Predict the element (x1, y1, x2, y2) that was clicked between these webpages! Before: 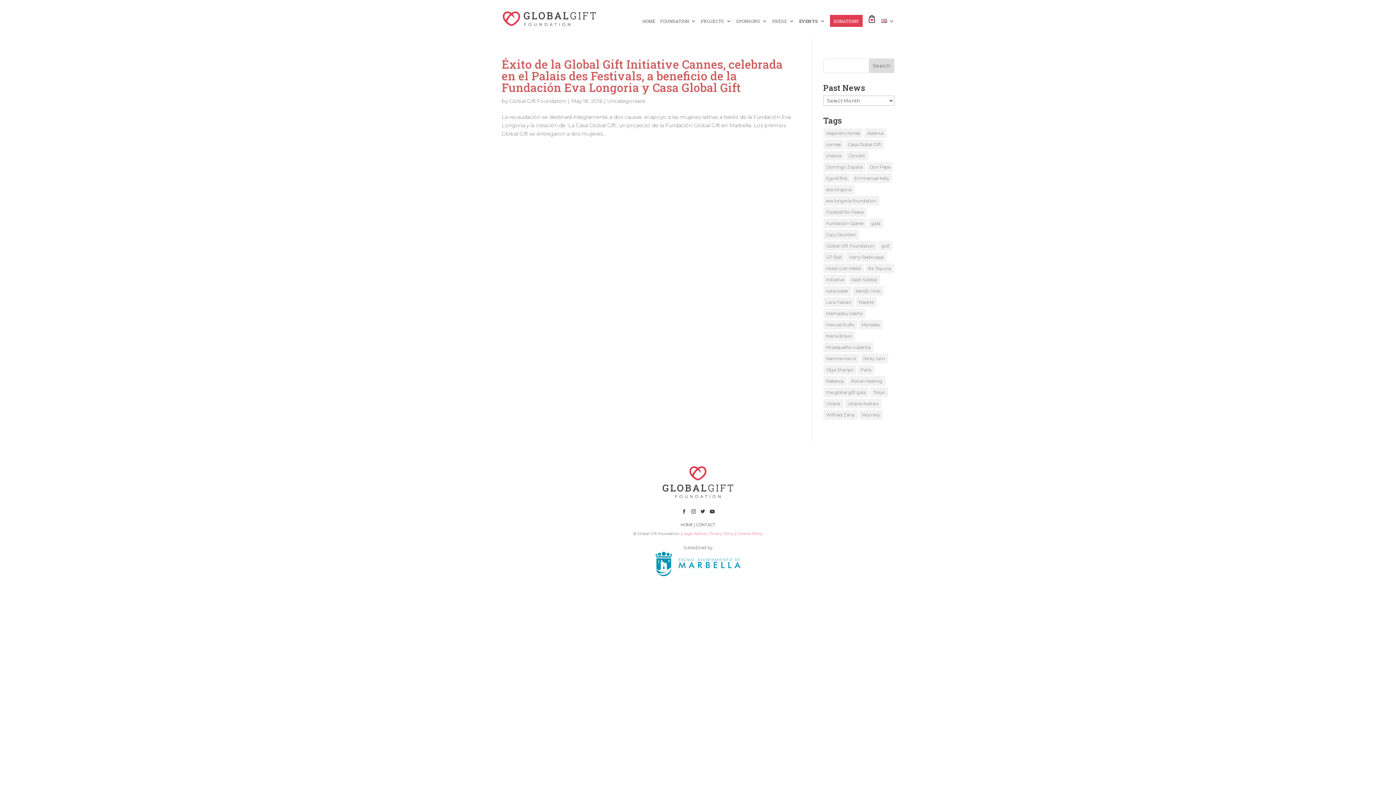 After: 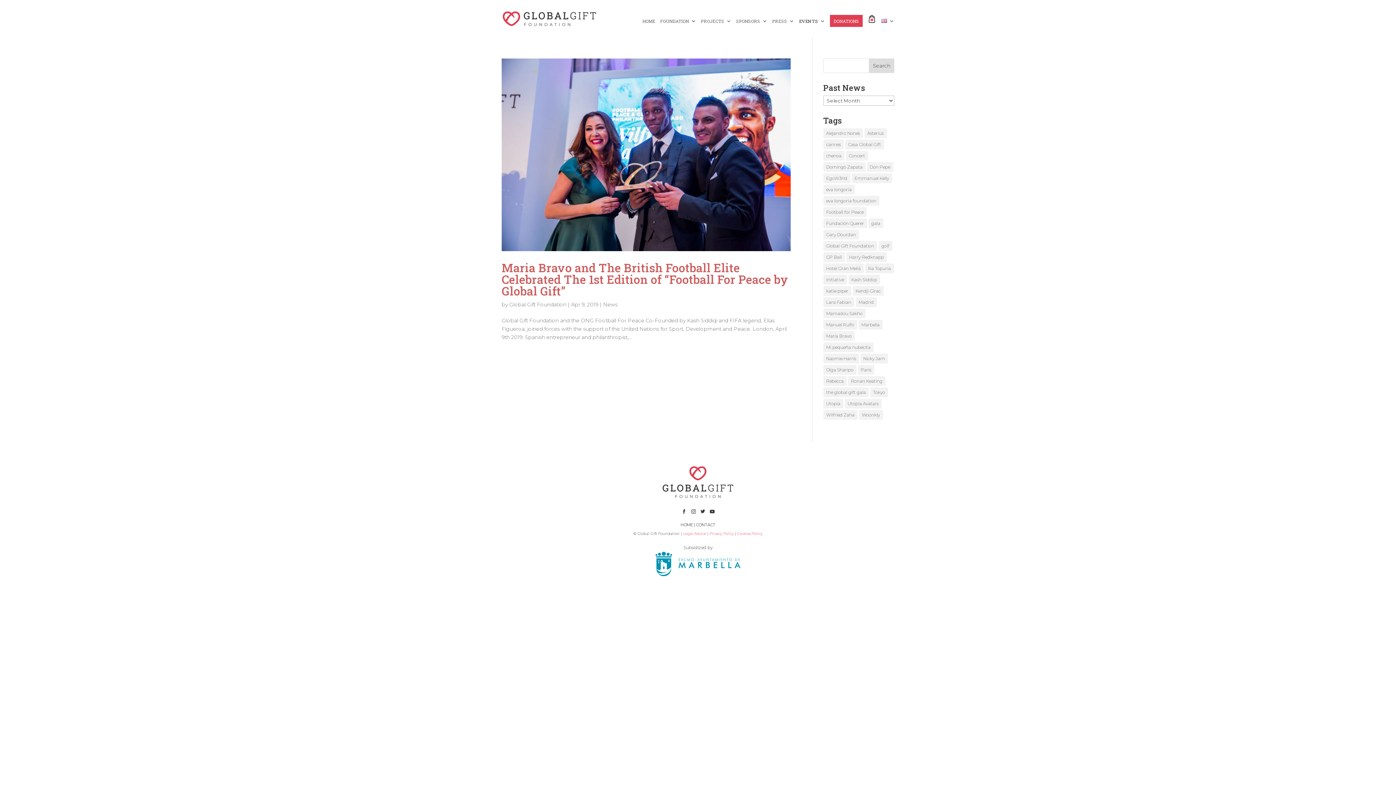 Action: bbox: (823, 410, 857, 420) label: Wilfried Zaha (1 item)